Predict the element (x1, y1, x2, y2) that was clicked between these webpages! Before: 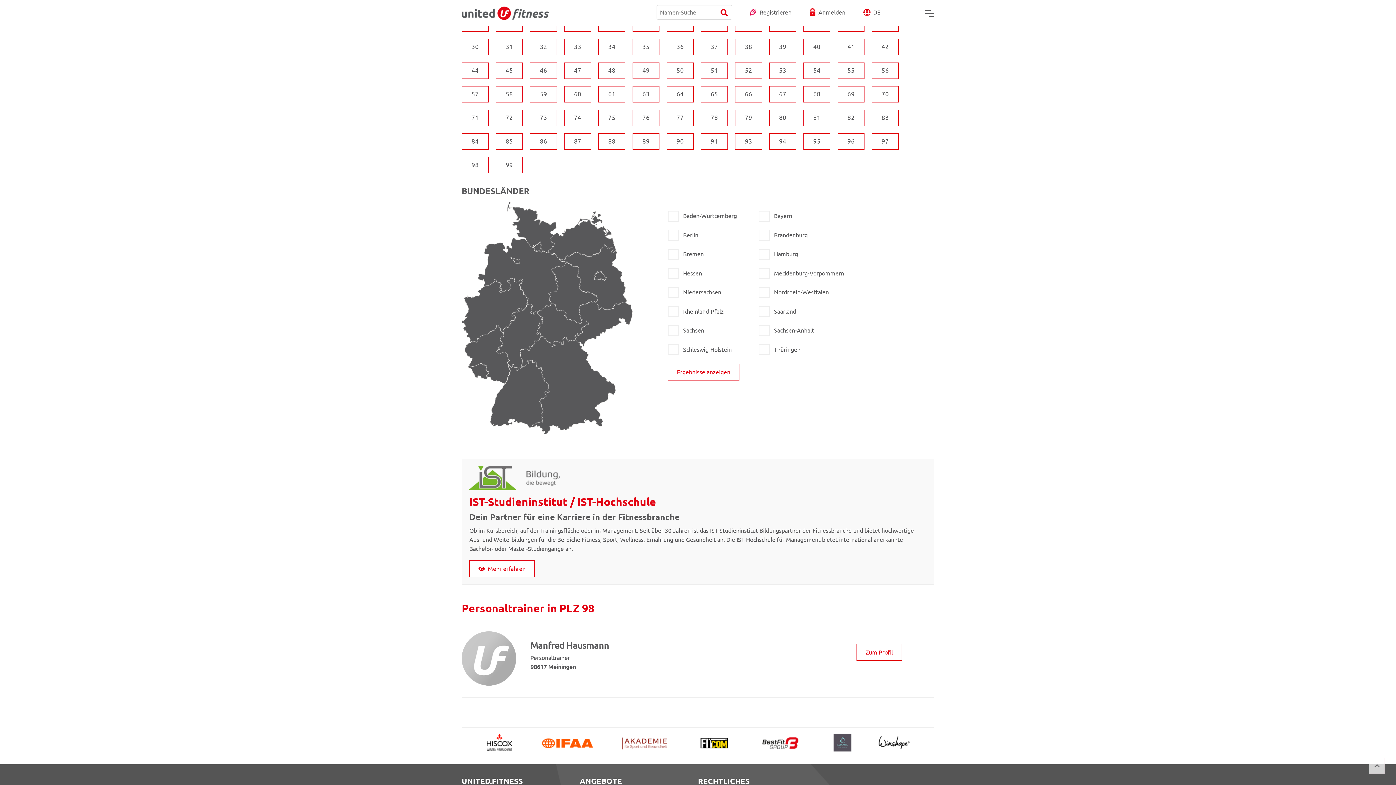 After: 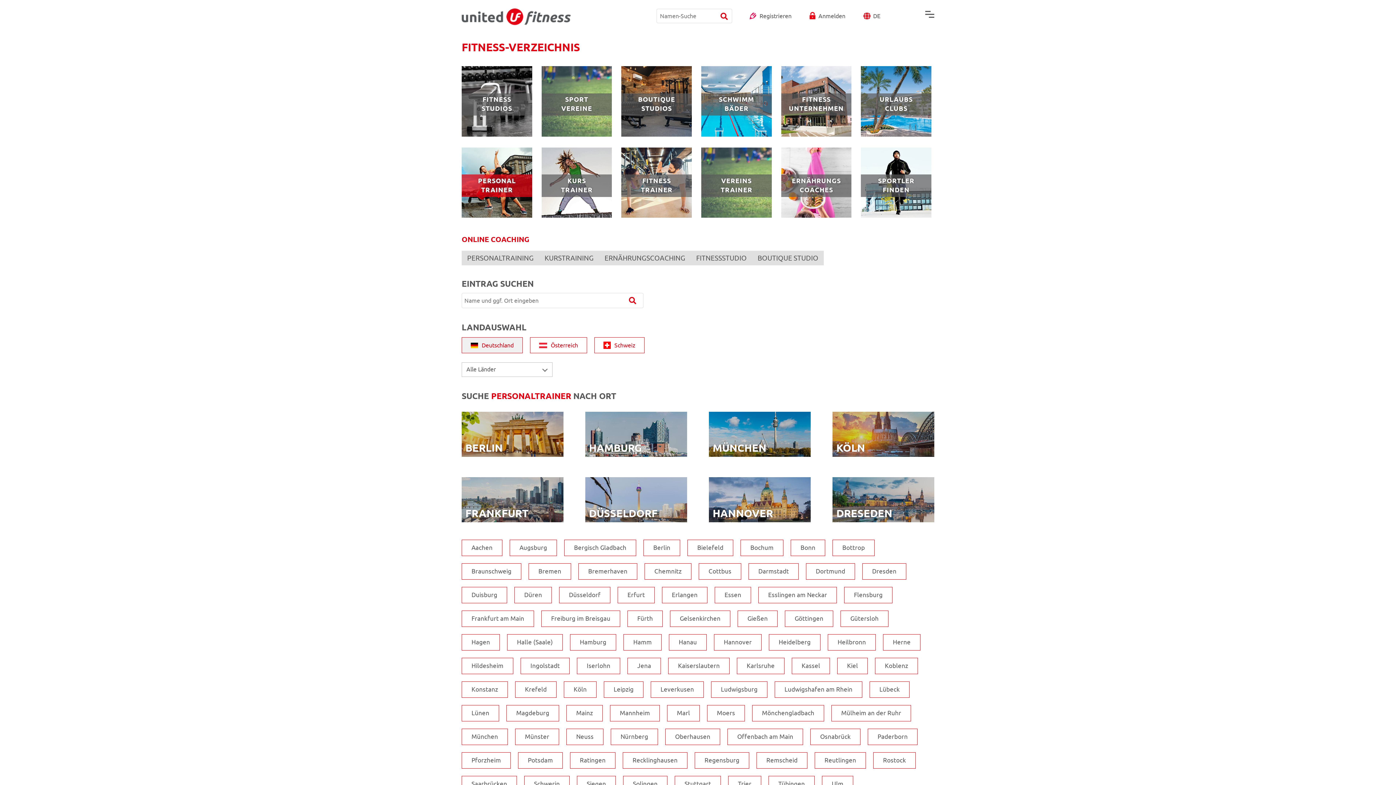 Action: bbox: (1369, 758, 1385, 774)